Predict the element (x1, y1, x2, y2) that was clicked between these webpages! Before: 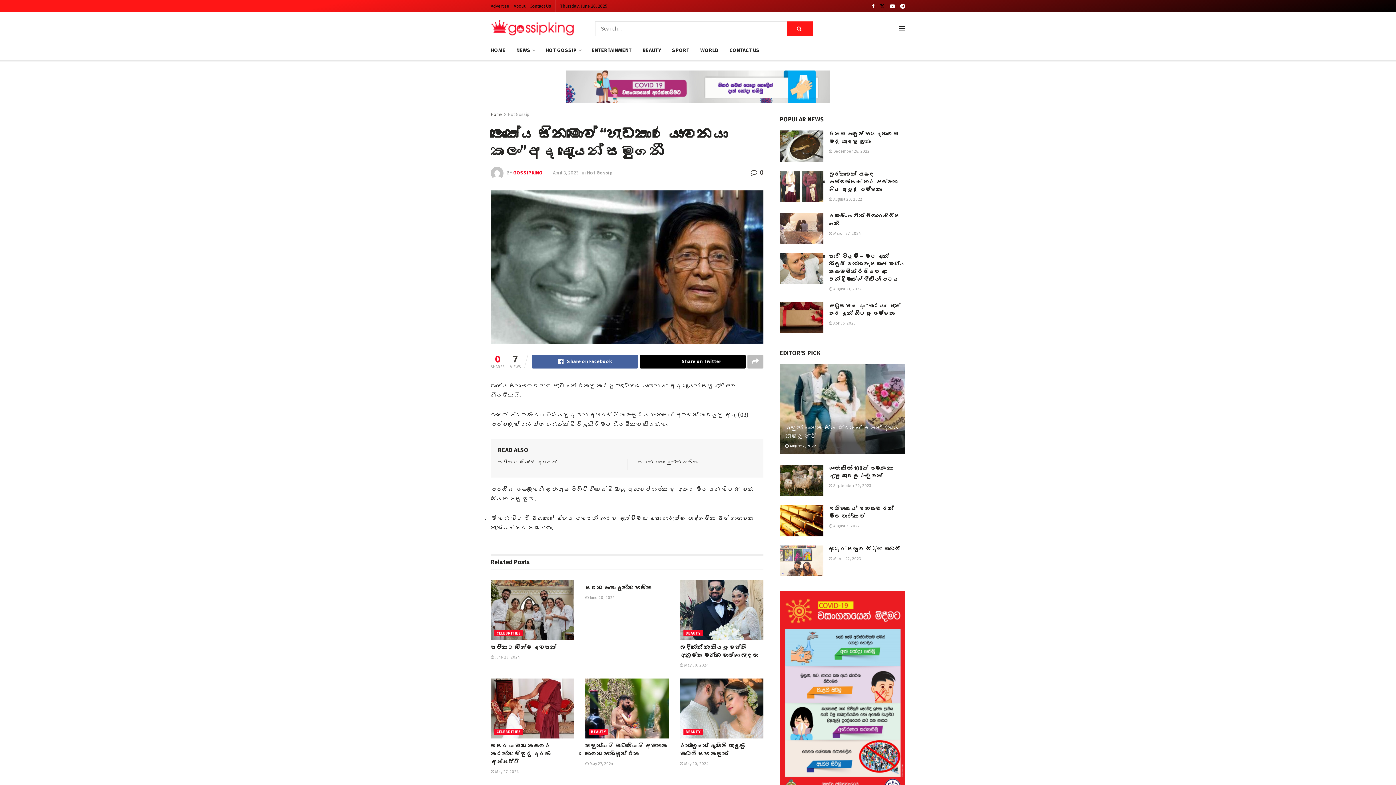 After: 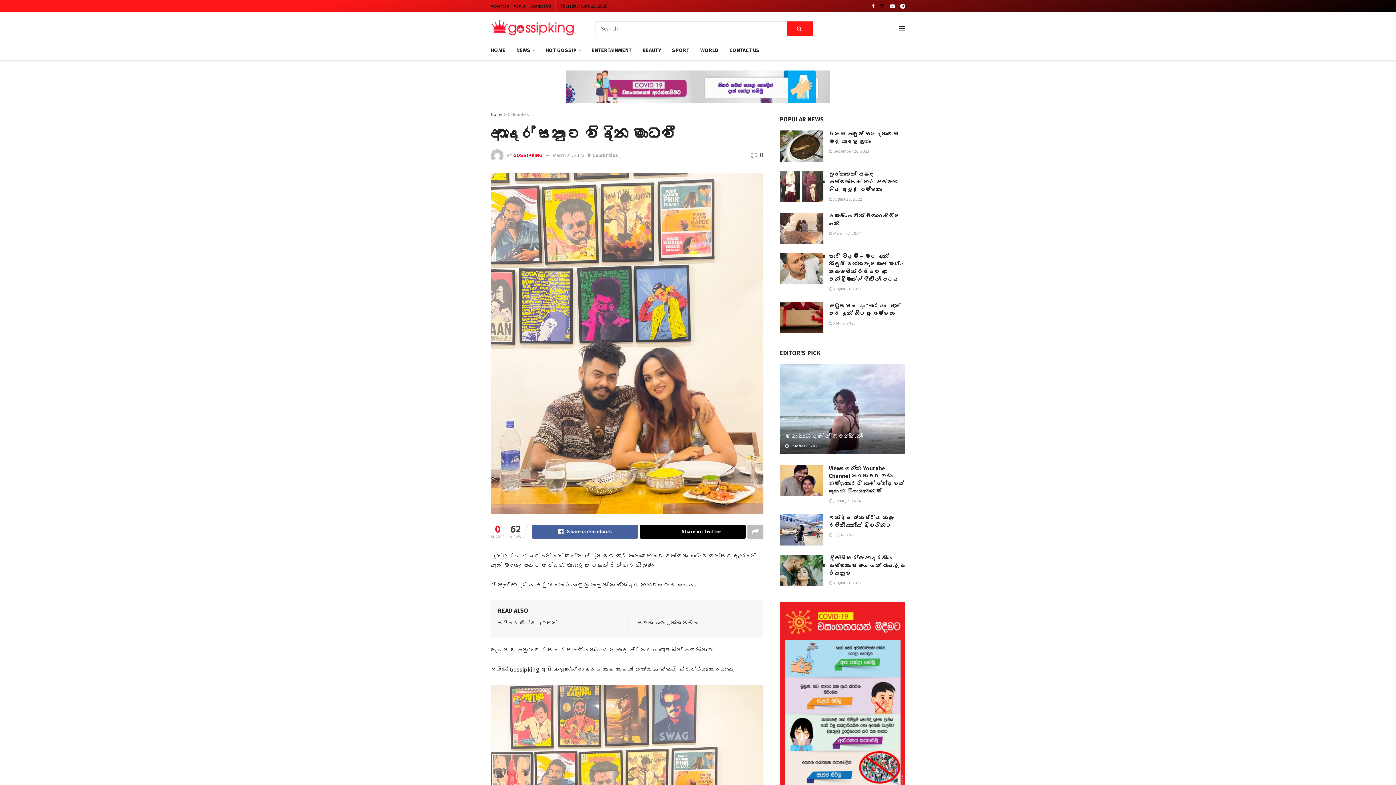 Action: bbox: (780, 545, 823, 576) label: Read article: ආදරේ සතුට විදින මාධවී